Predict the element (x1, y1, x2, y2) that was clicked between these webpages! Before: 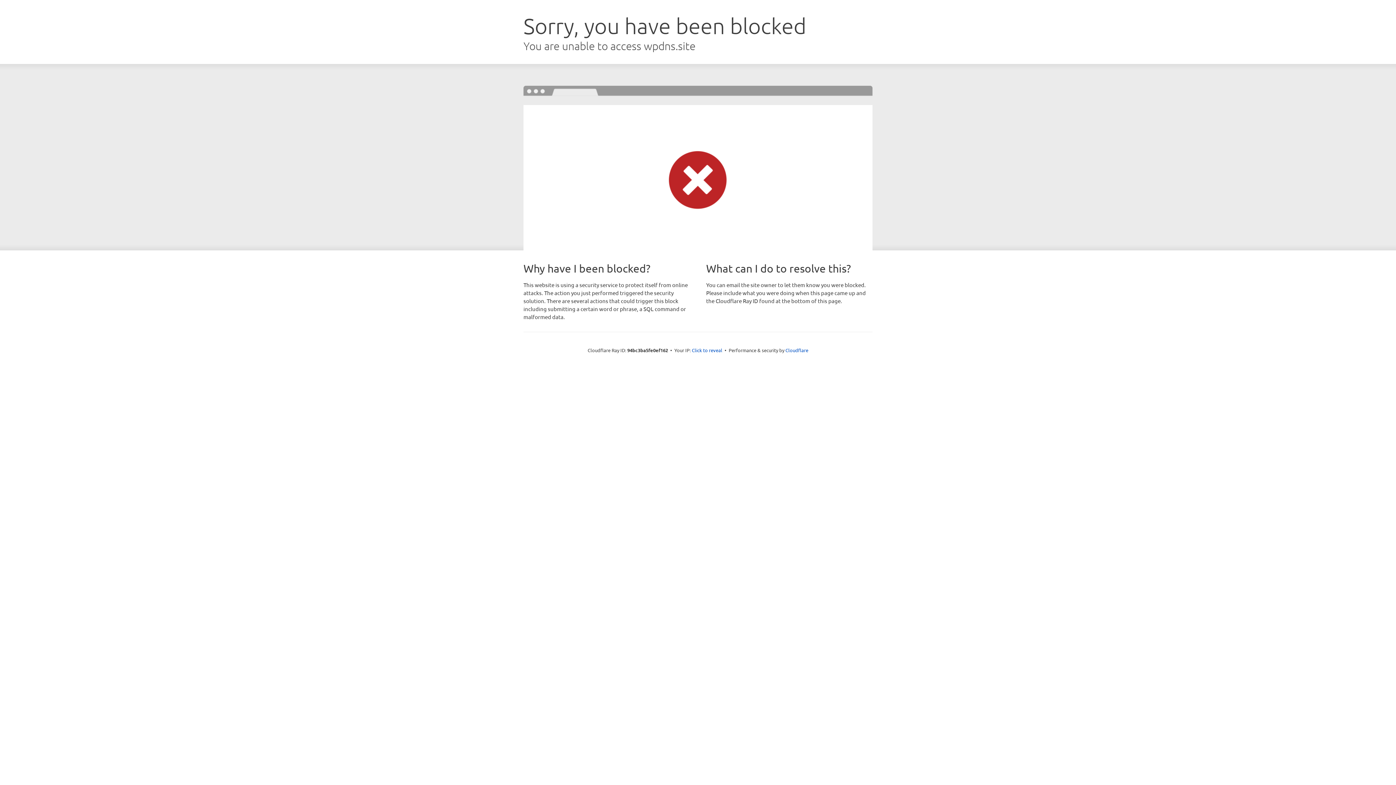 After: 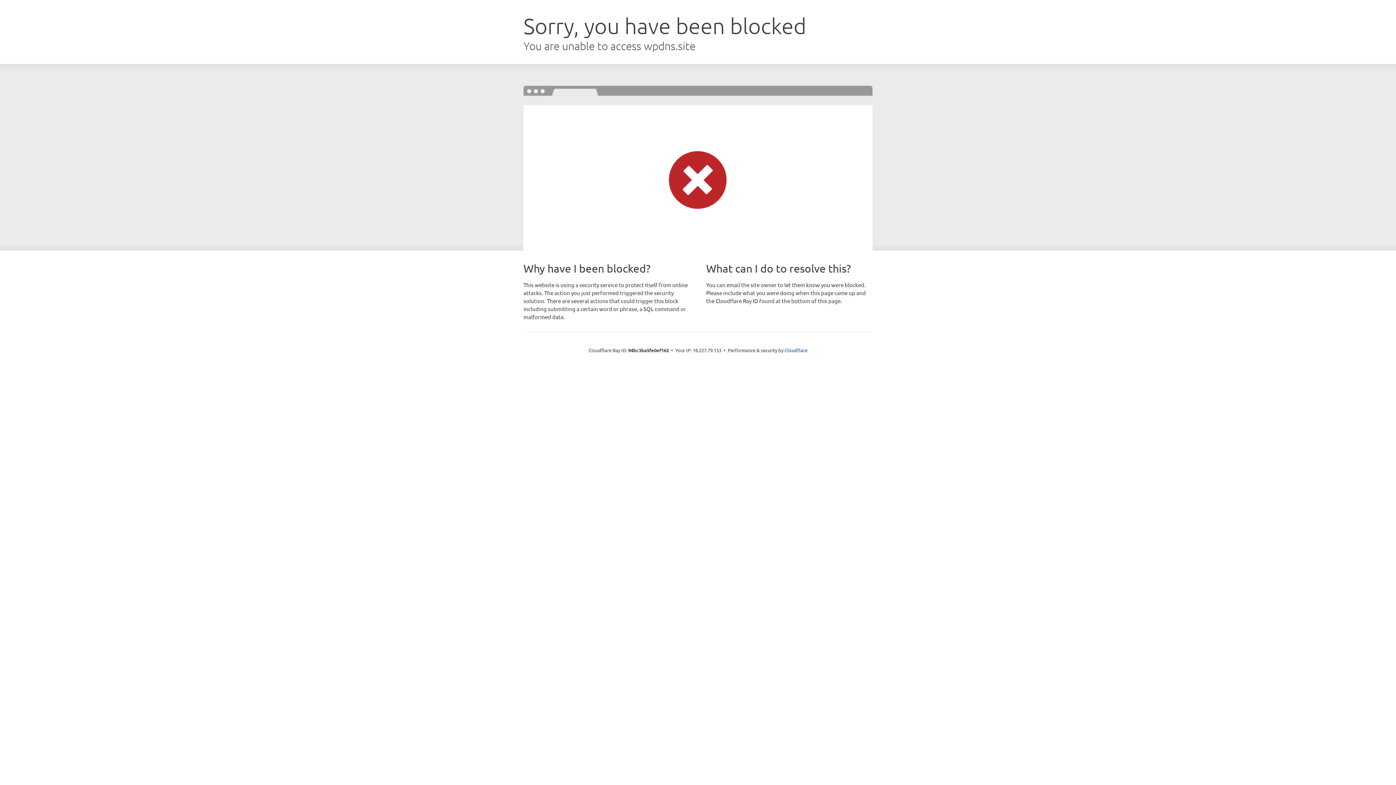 Action: bbox: (692, 346, 722, 353) label: Click to reveal